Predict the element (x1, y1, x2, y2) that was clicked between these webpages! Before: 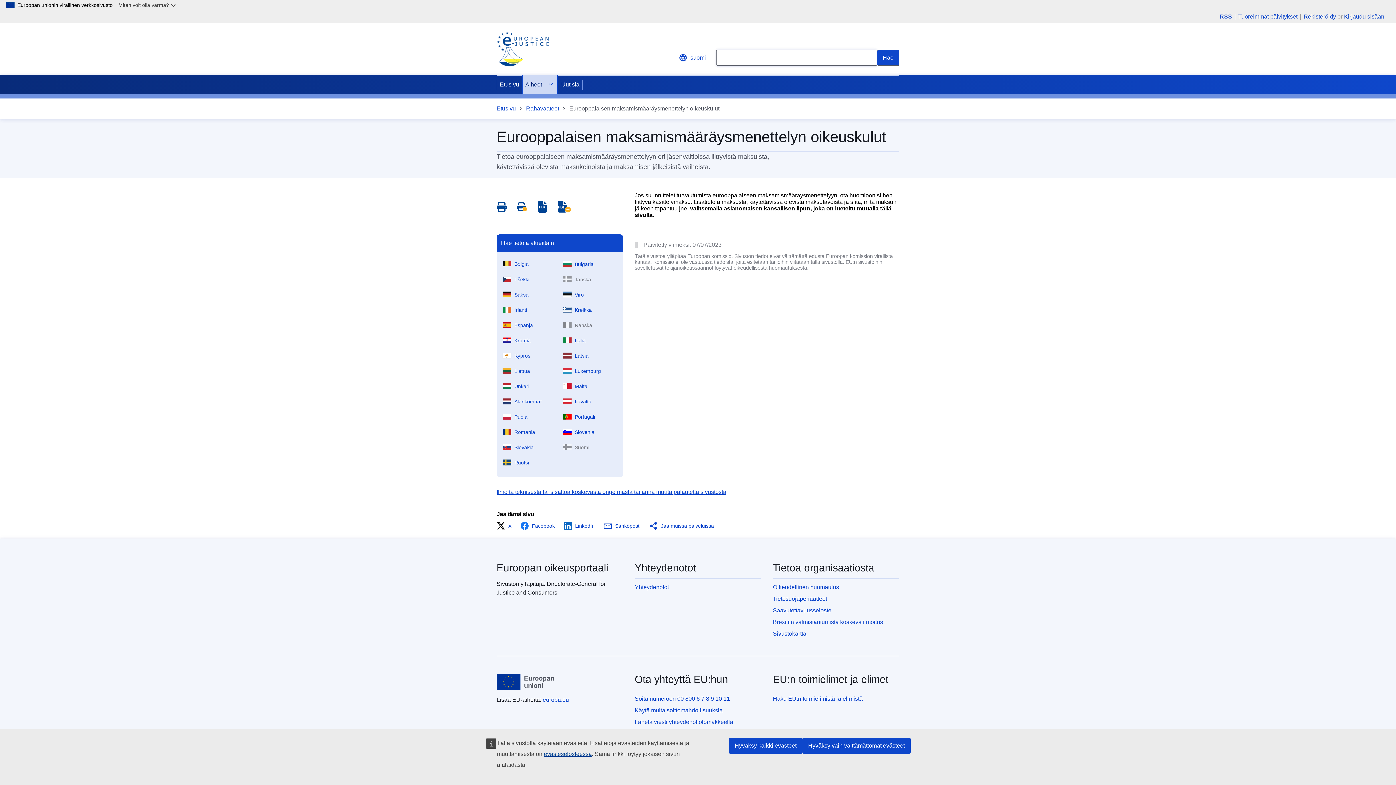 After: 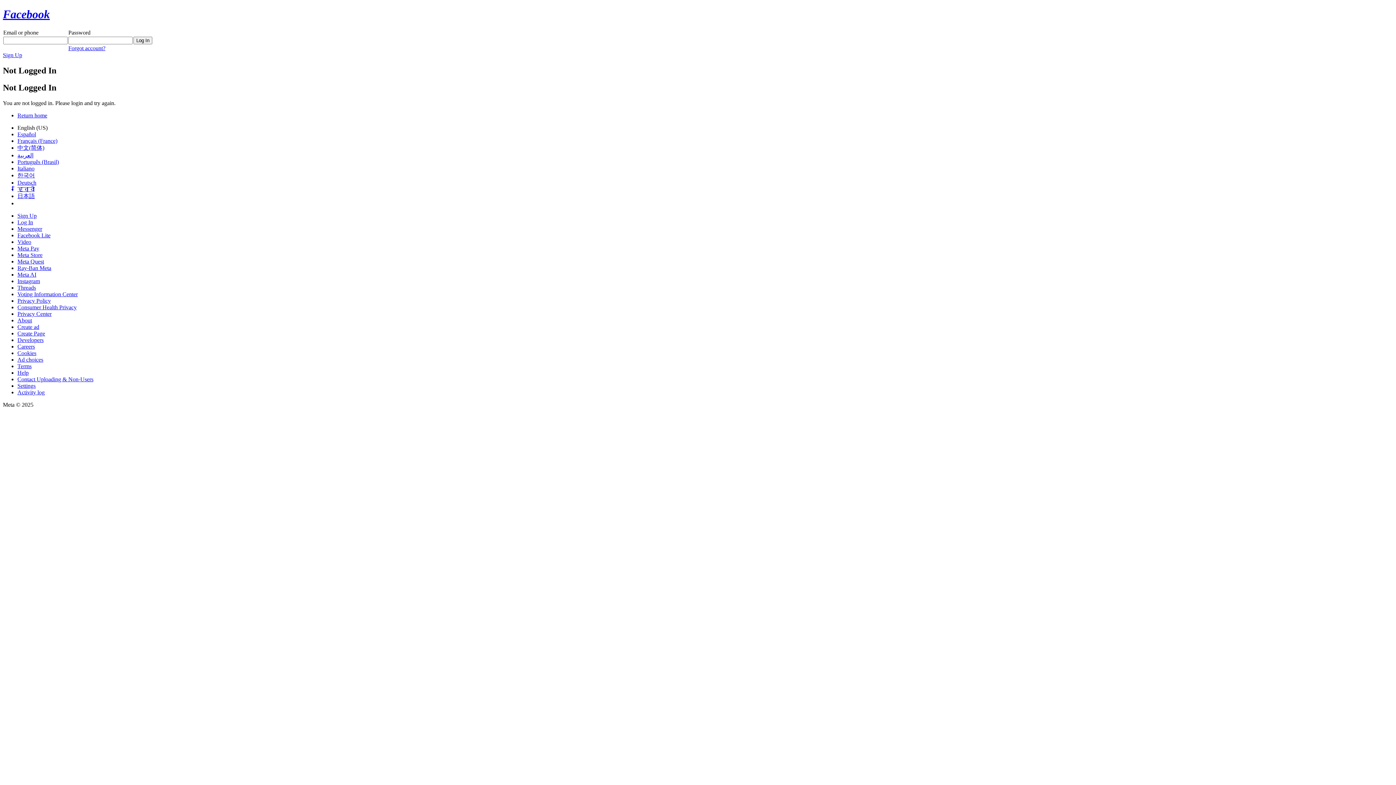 Action: bbox: (520, 521, 559, 530) label: Facebook